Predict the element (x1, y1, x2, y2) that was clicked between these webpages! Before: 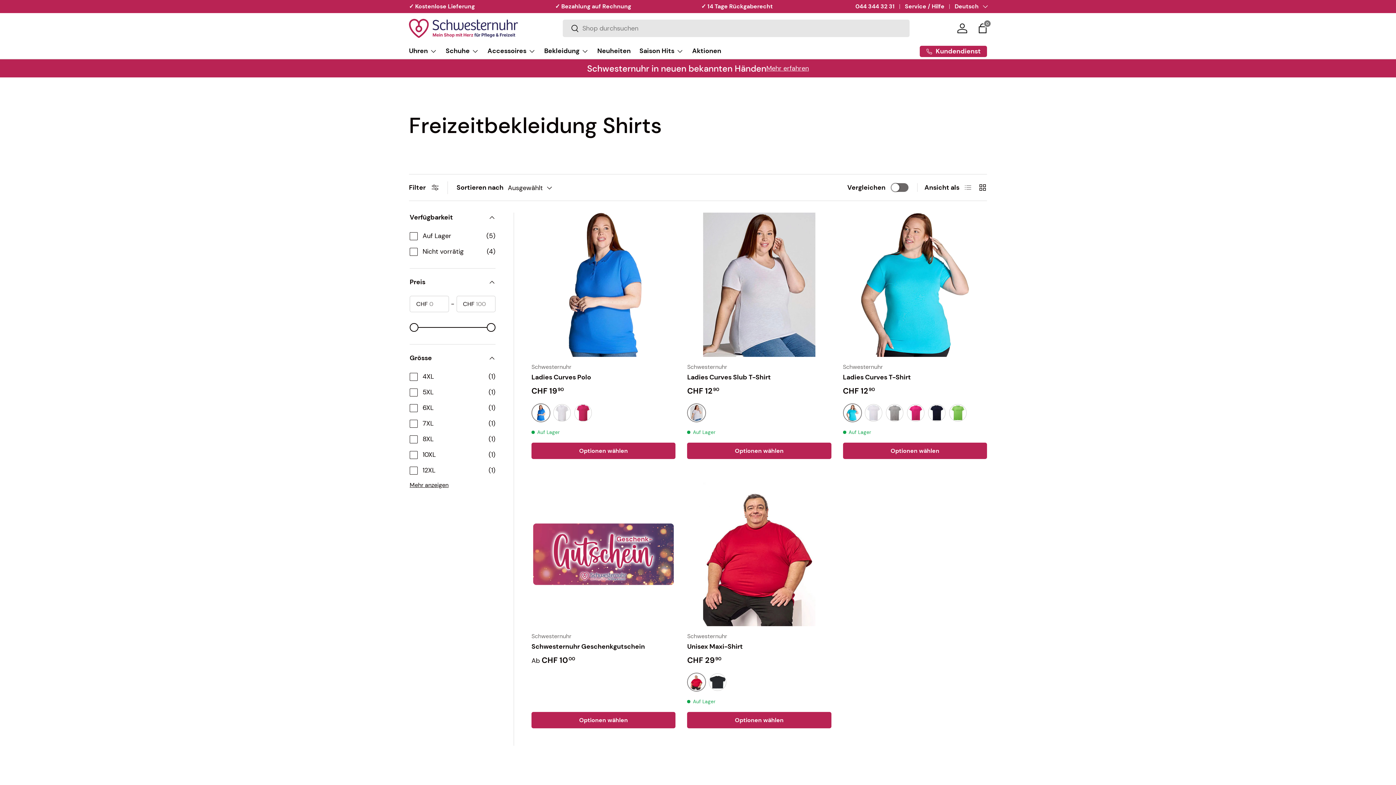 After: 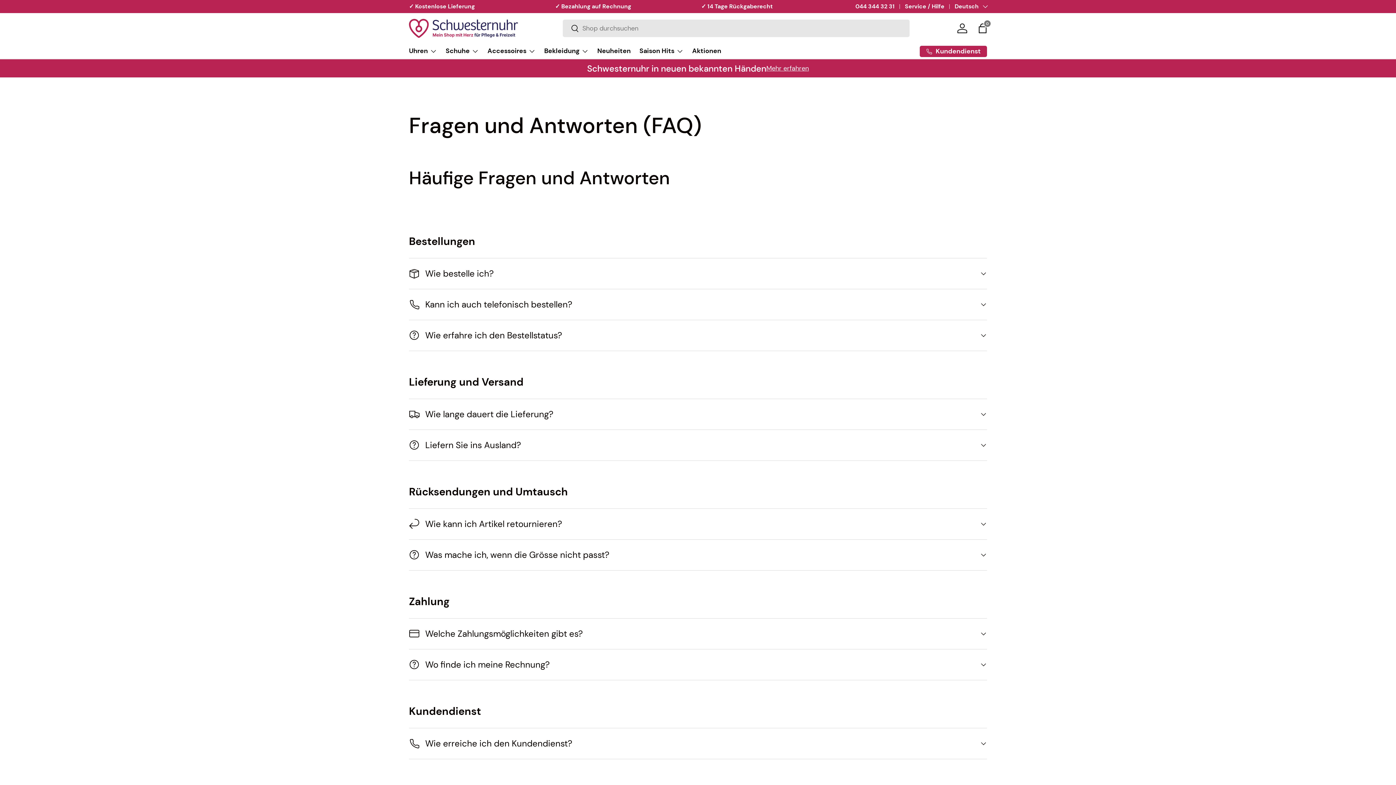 Action: bbox: (905, 2, 954, 10) label: Service / Hilfe